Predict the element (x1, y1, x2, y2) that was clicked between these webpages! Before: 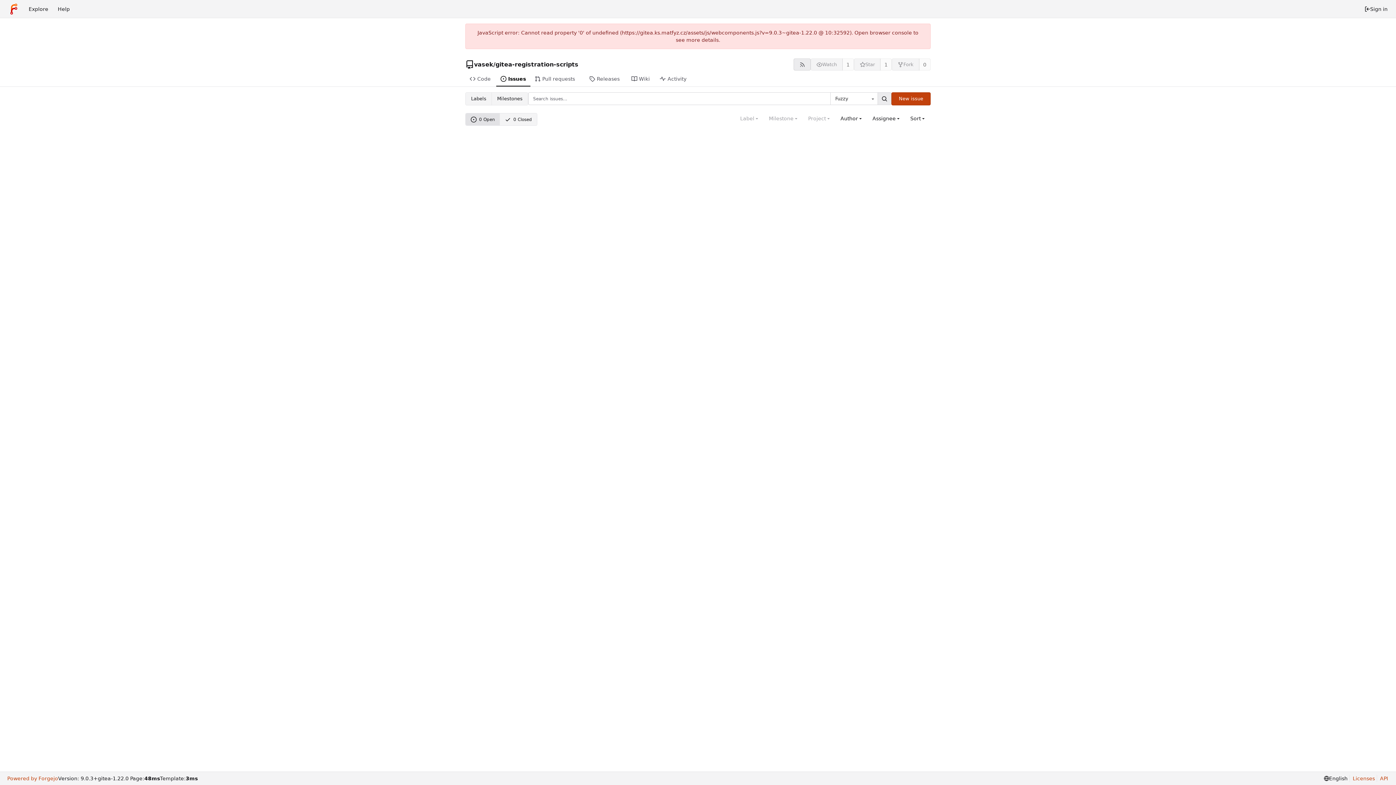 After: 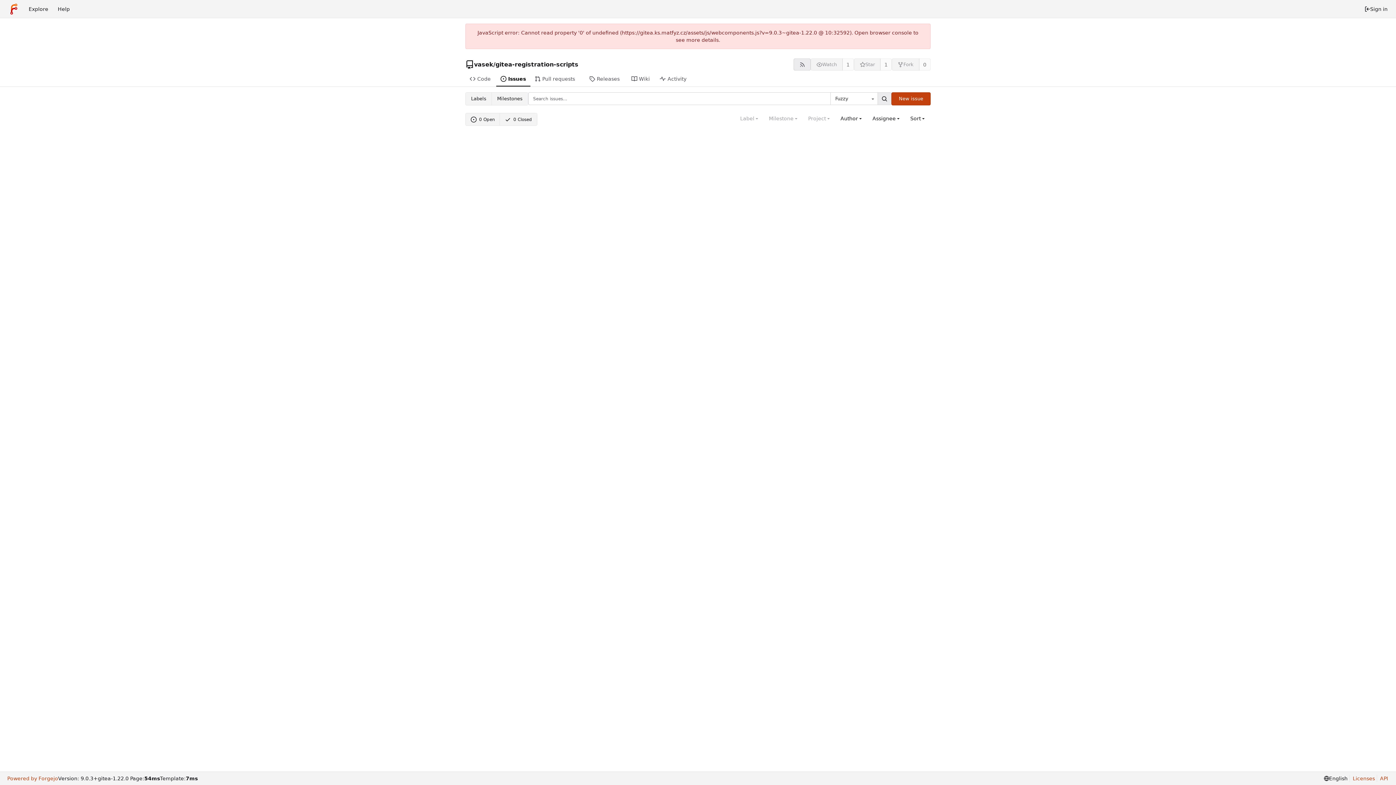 Action: bbox: (465, 113, 500, 125) label: 0 Open